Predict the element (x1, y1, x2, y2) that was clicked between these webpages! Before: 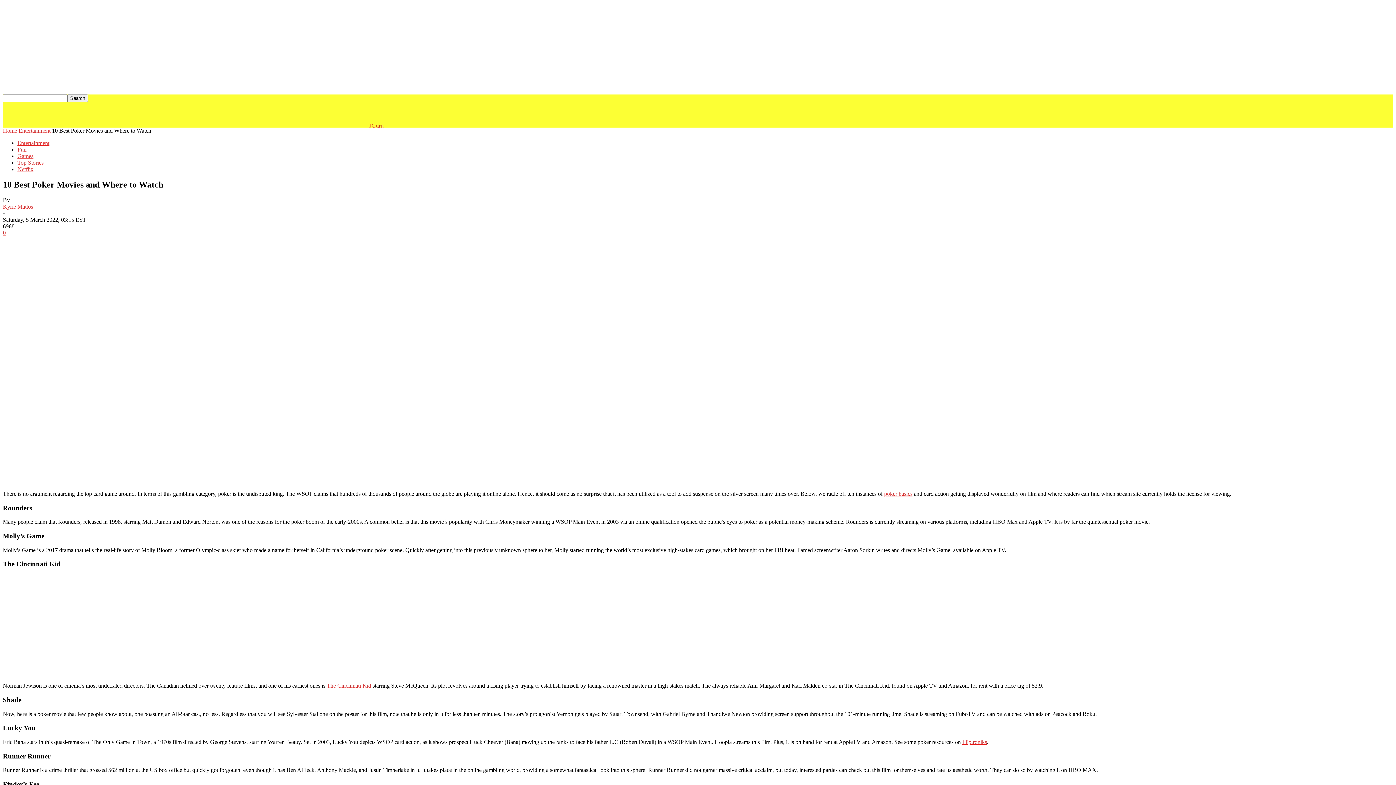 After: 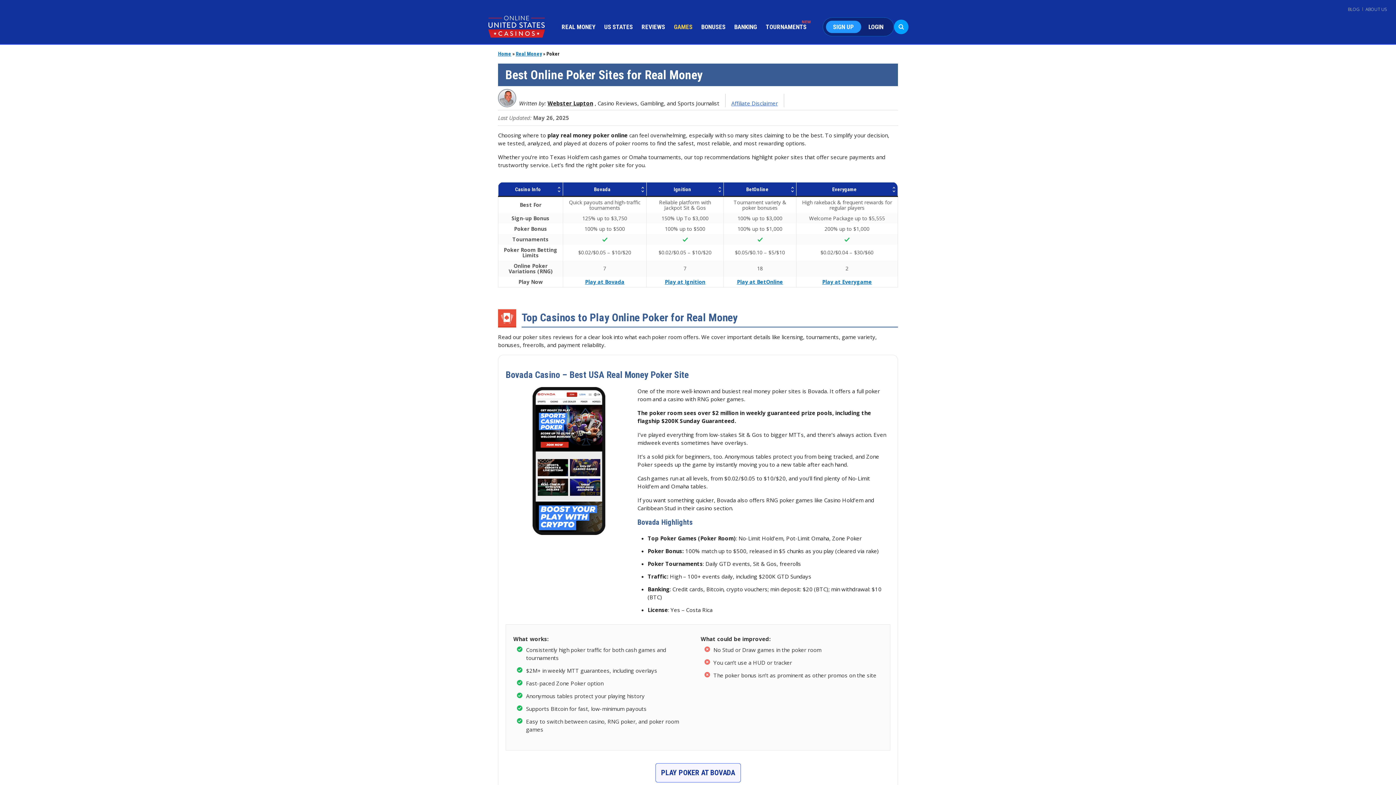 Action: label: poker basics bbox: (884, 386, 912, 392)